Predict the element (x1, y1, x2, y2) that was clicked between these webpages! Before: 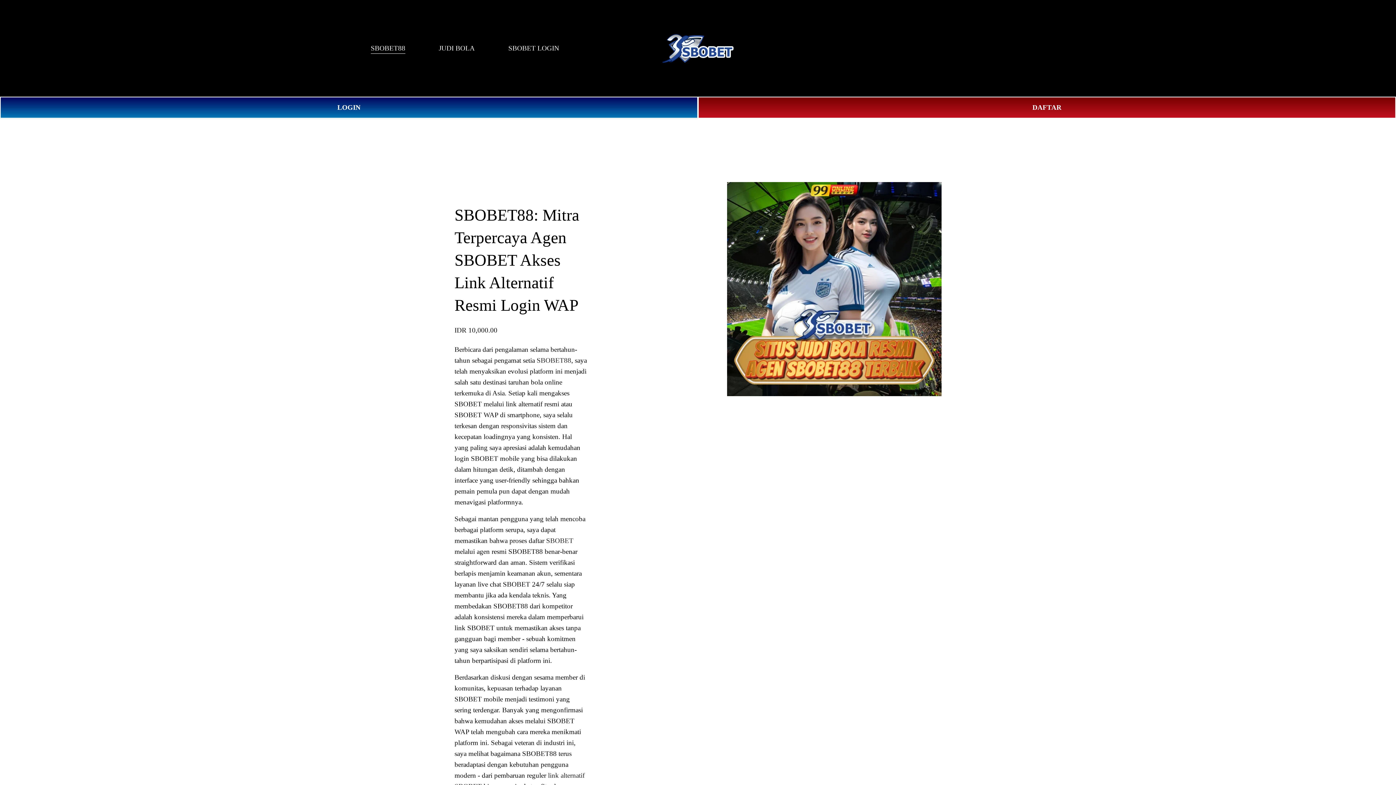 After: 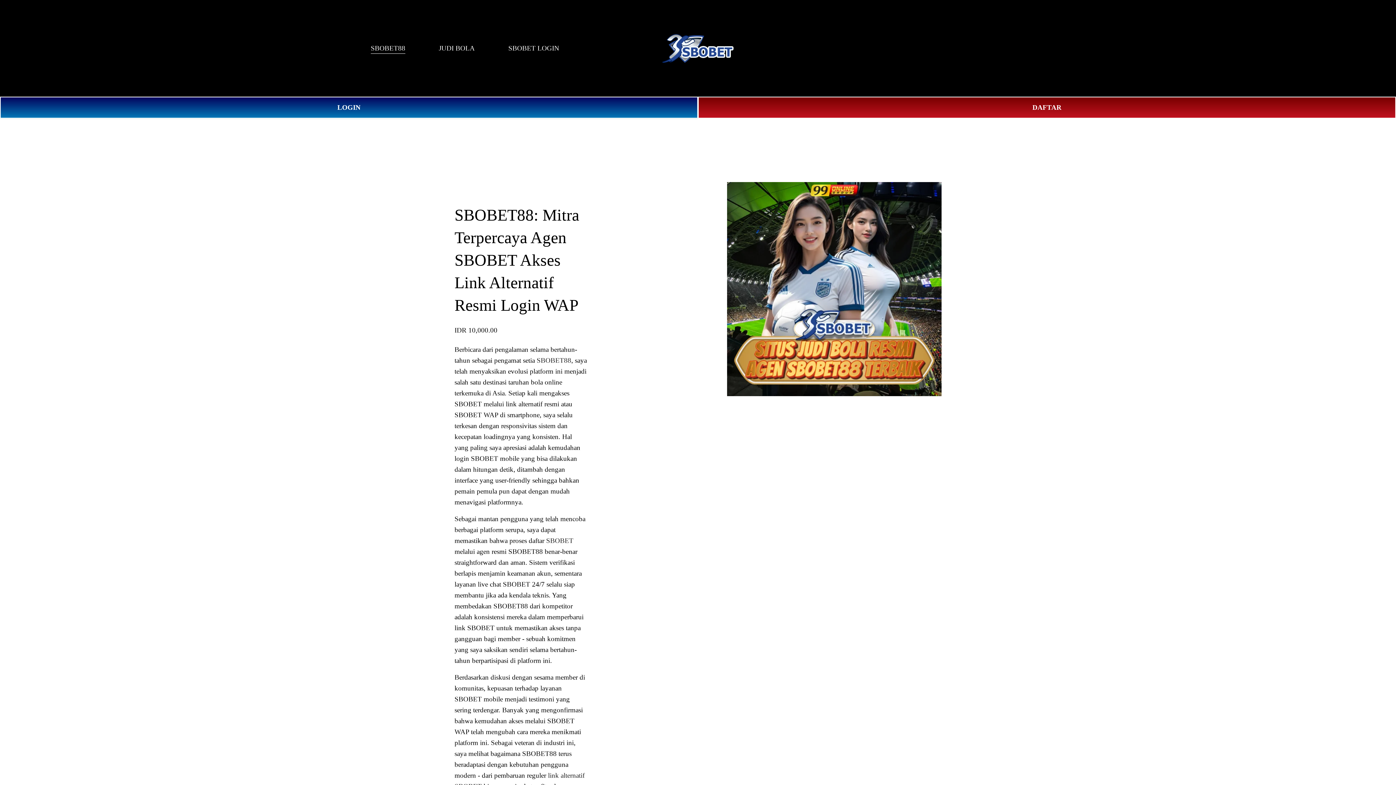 Action: label: 0 bbox: (1011, 43, 1025, 52)